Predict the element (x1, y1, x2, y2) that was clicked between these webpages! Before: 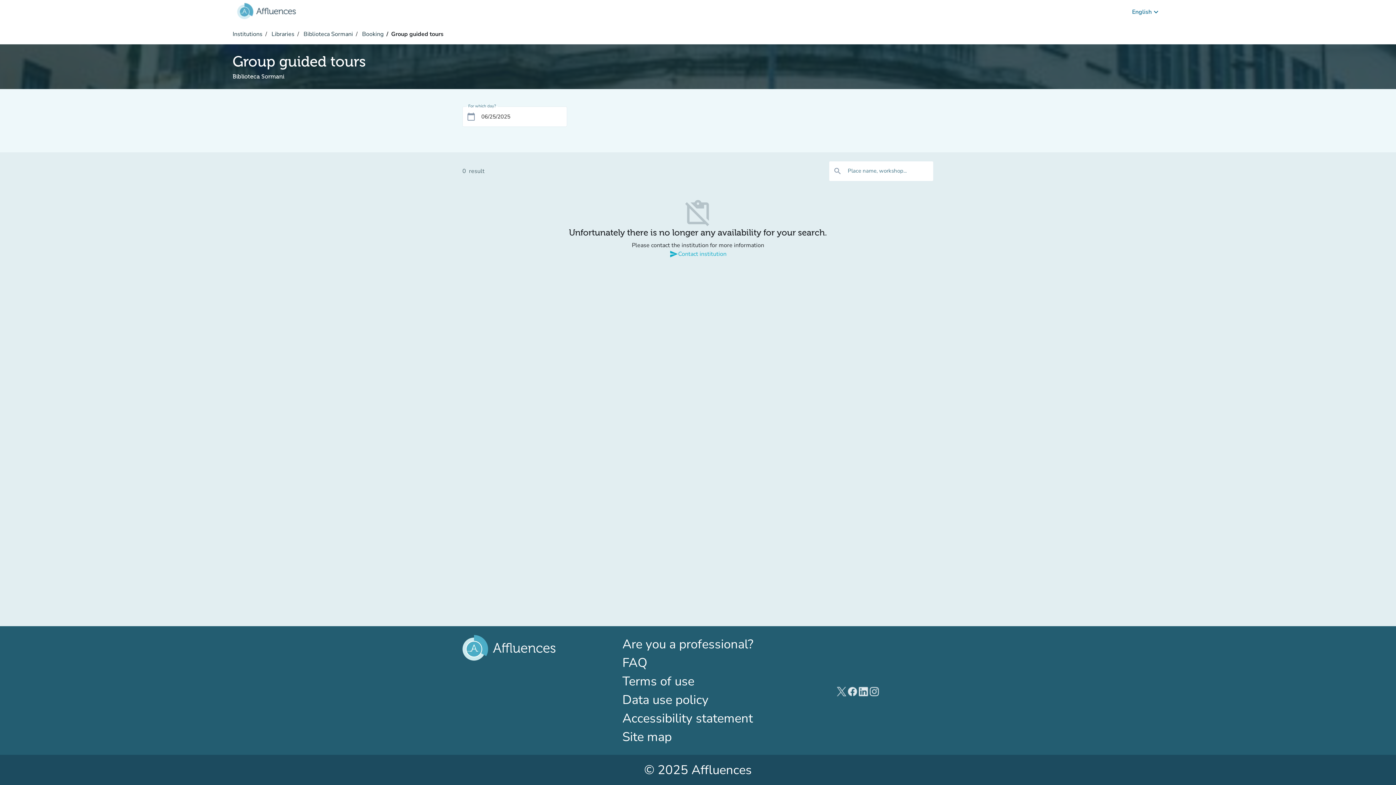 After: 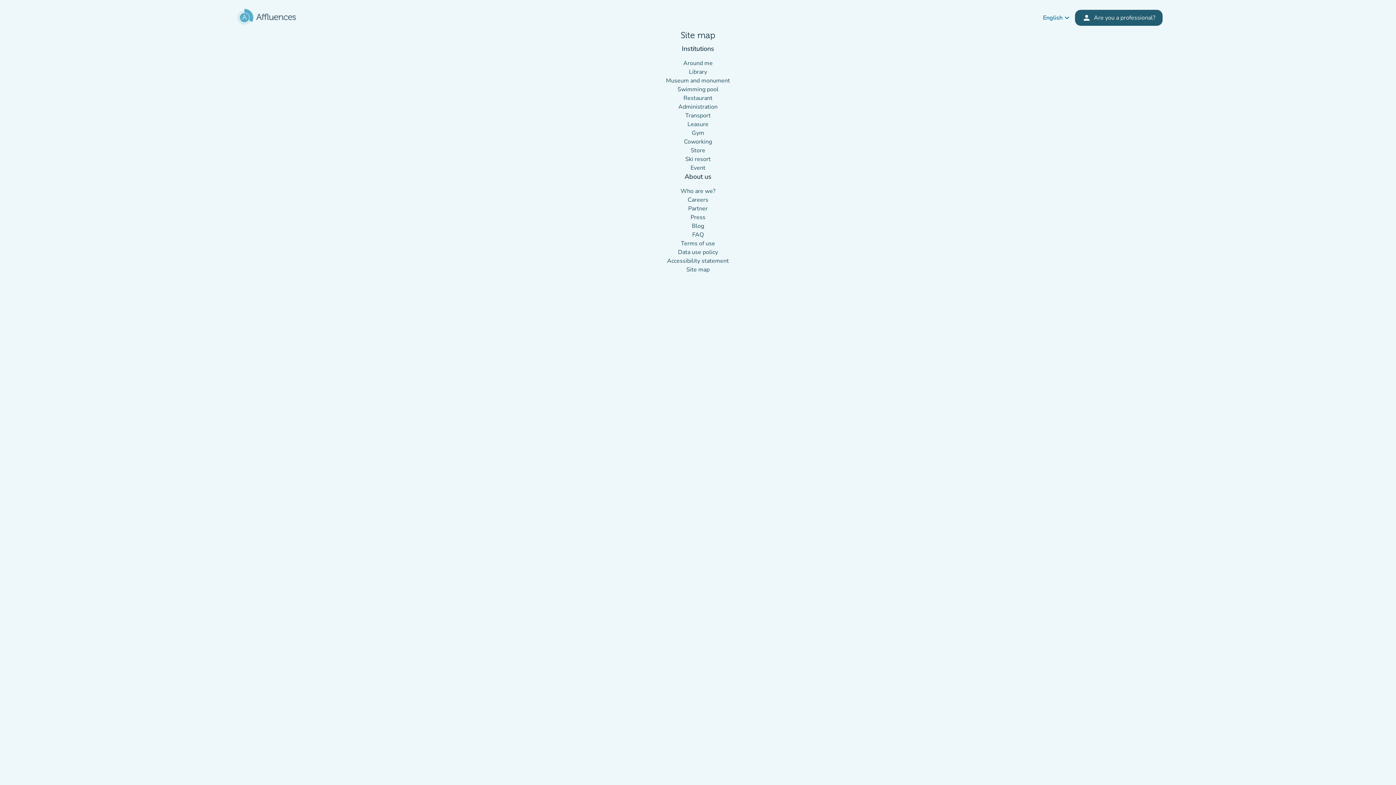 Action: bbox: (622, 728, 773, 746) label: Site map